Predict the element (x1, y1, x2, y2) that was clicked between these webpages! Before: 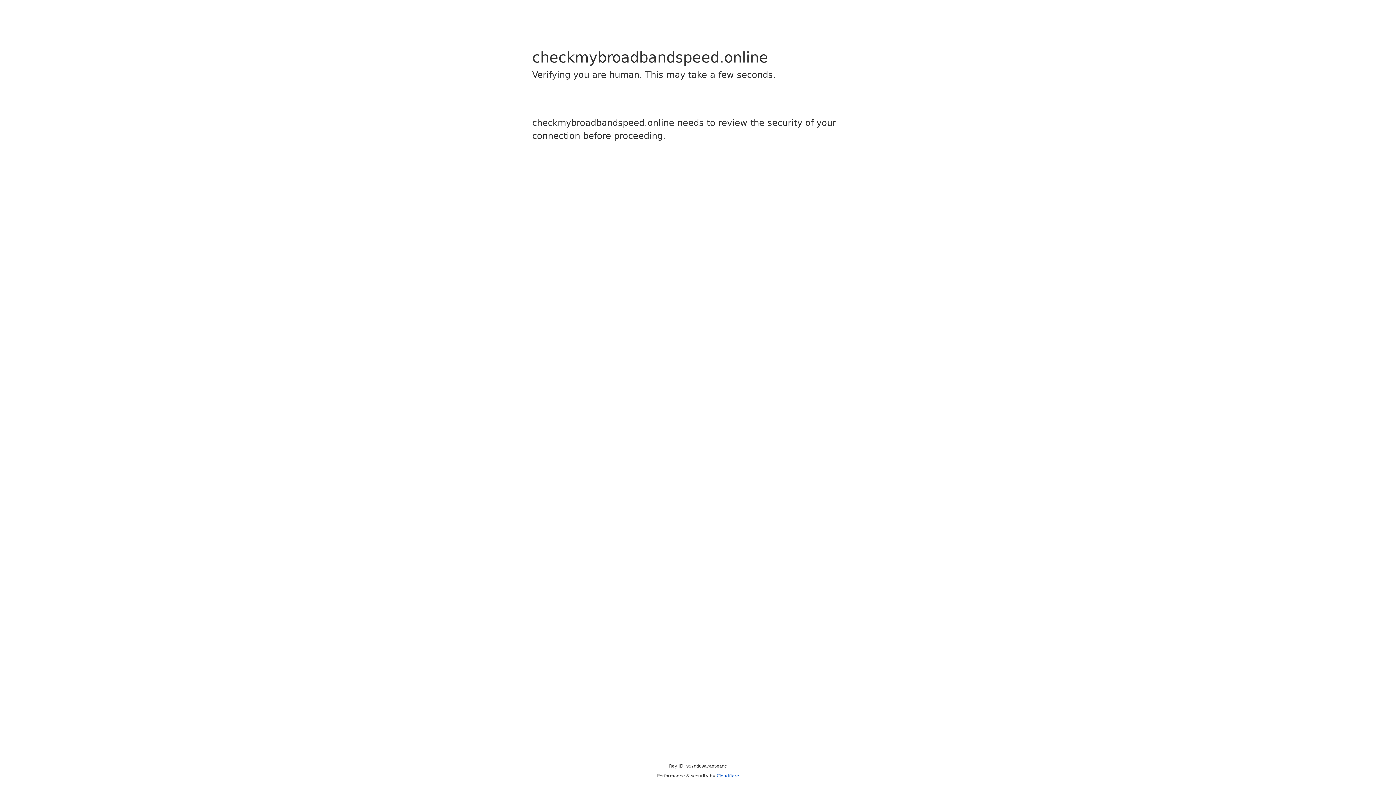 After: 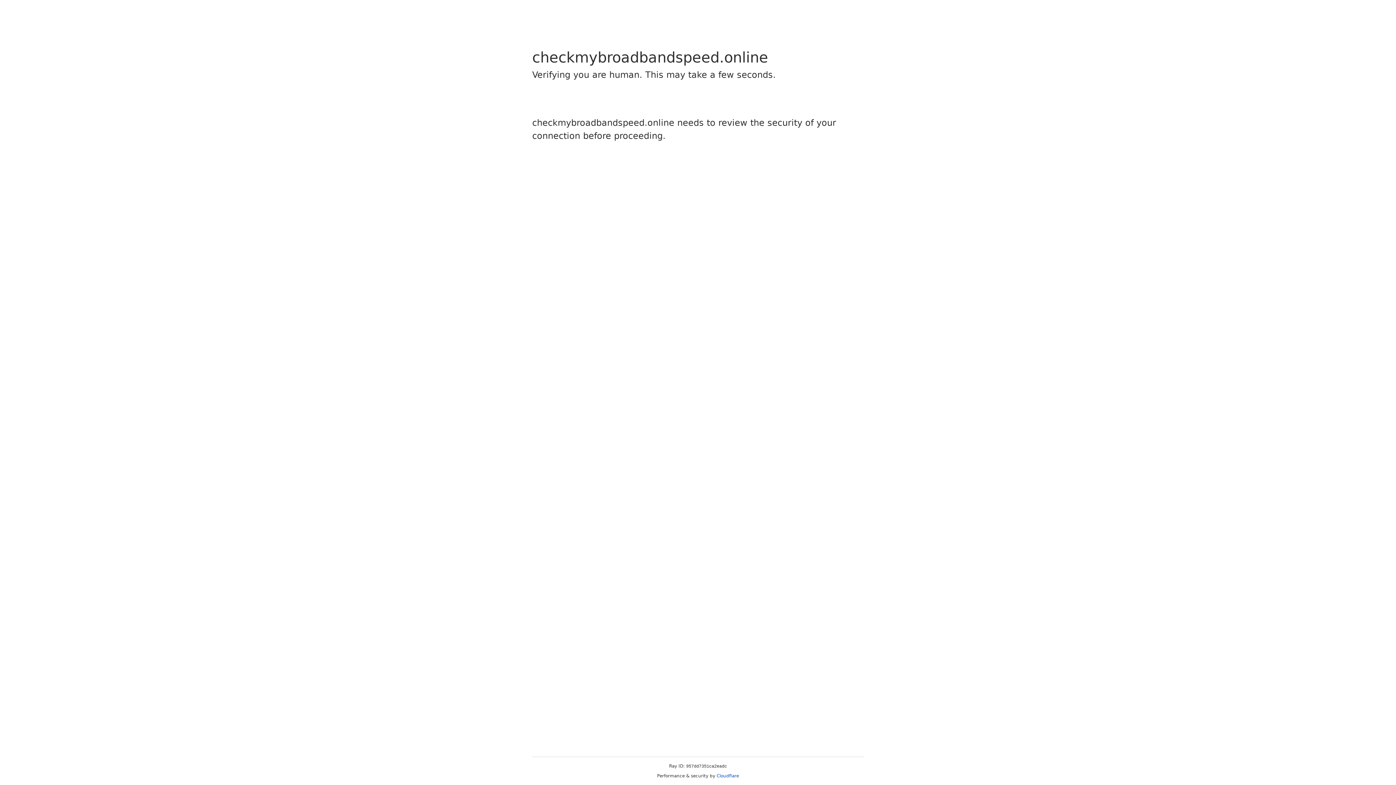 Action: label: Cloudflare bbox: (716, 773, 739, 778)